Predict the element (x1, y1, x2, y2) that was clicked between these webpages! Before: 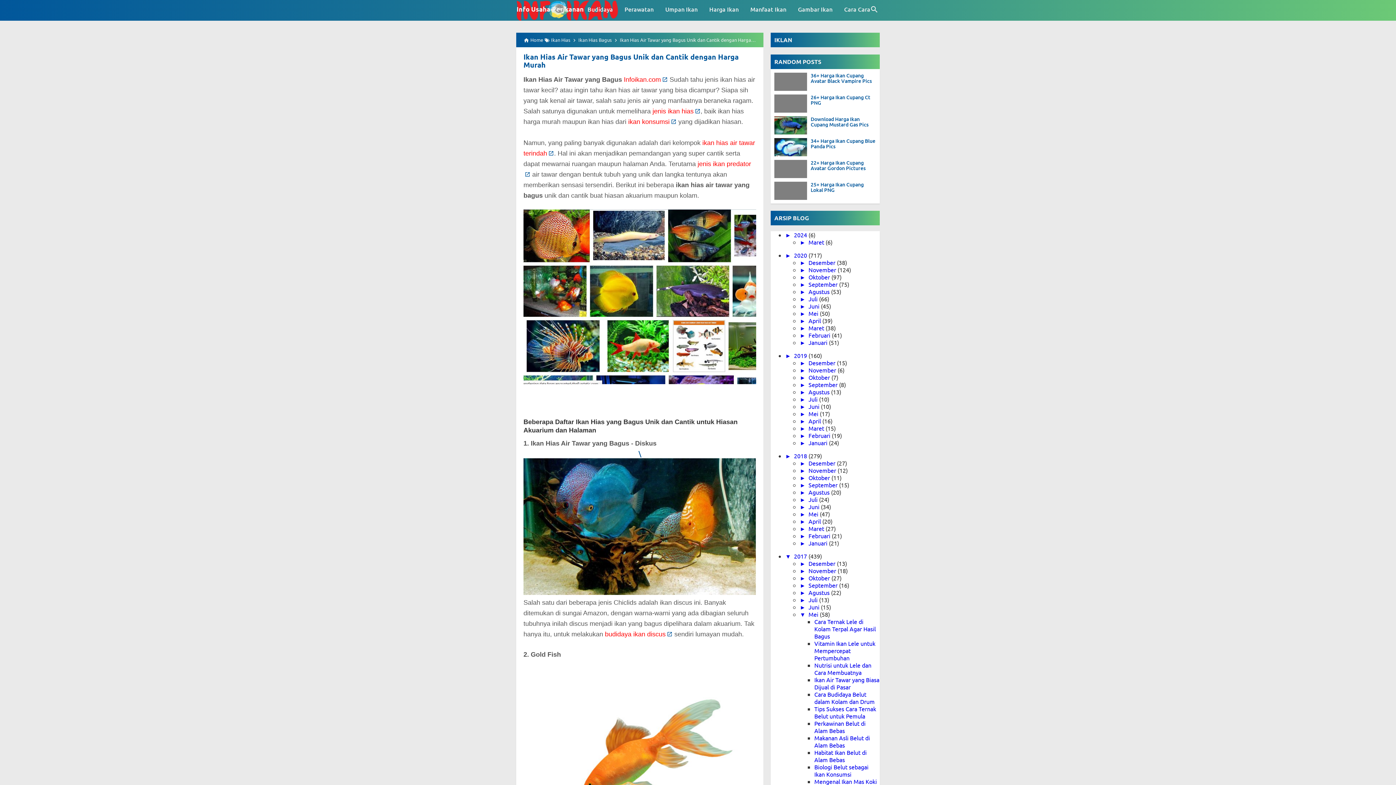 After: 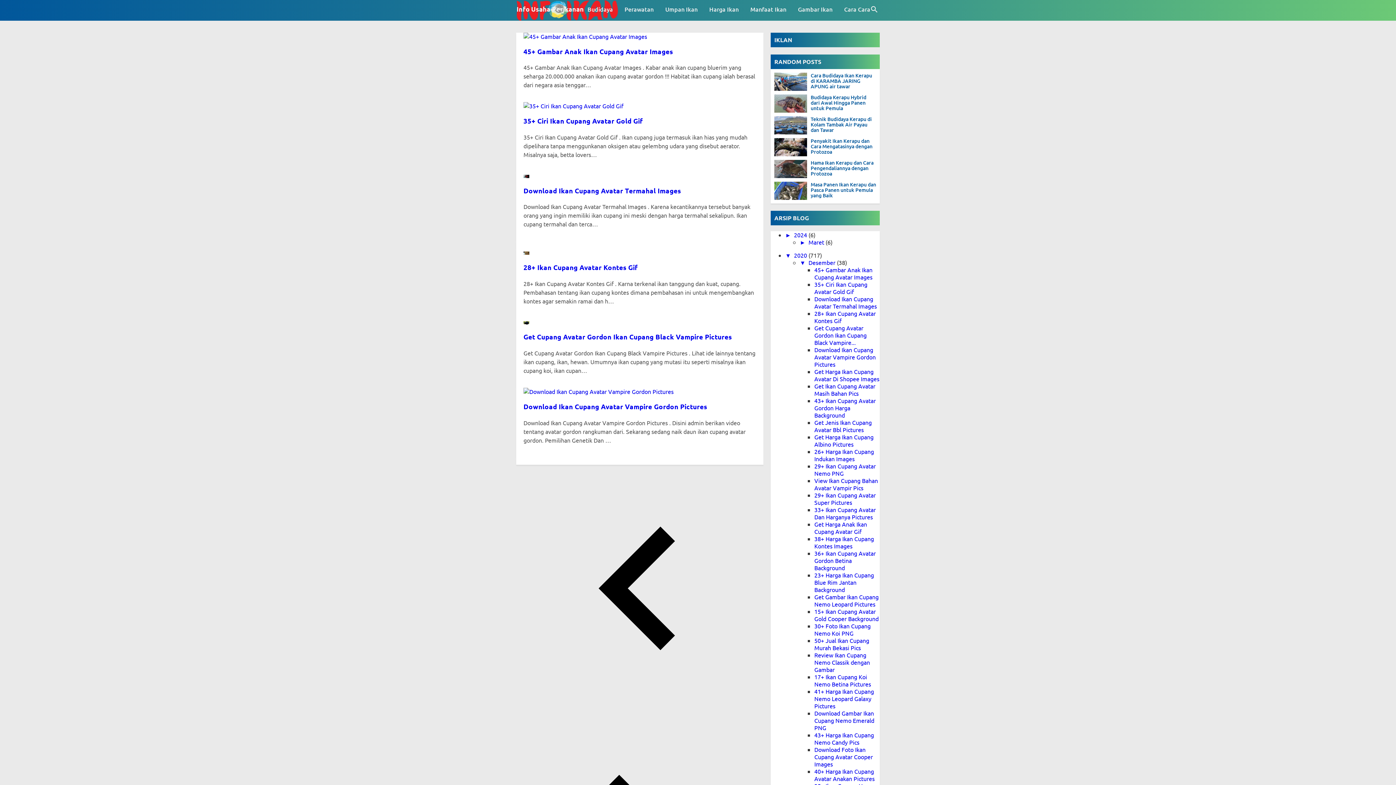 Action: bbox: (794, 251, 808, 258) label: 2020 